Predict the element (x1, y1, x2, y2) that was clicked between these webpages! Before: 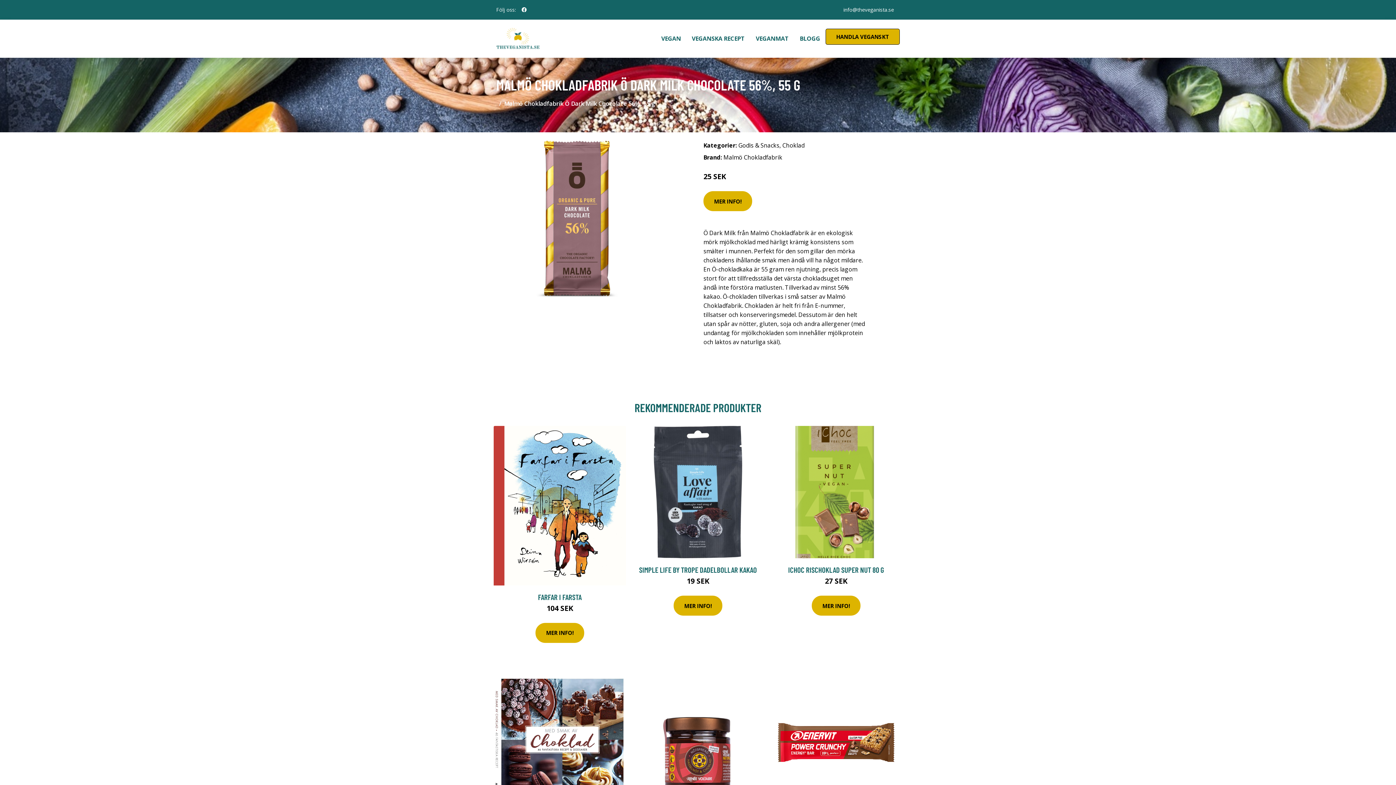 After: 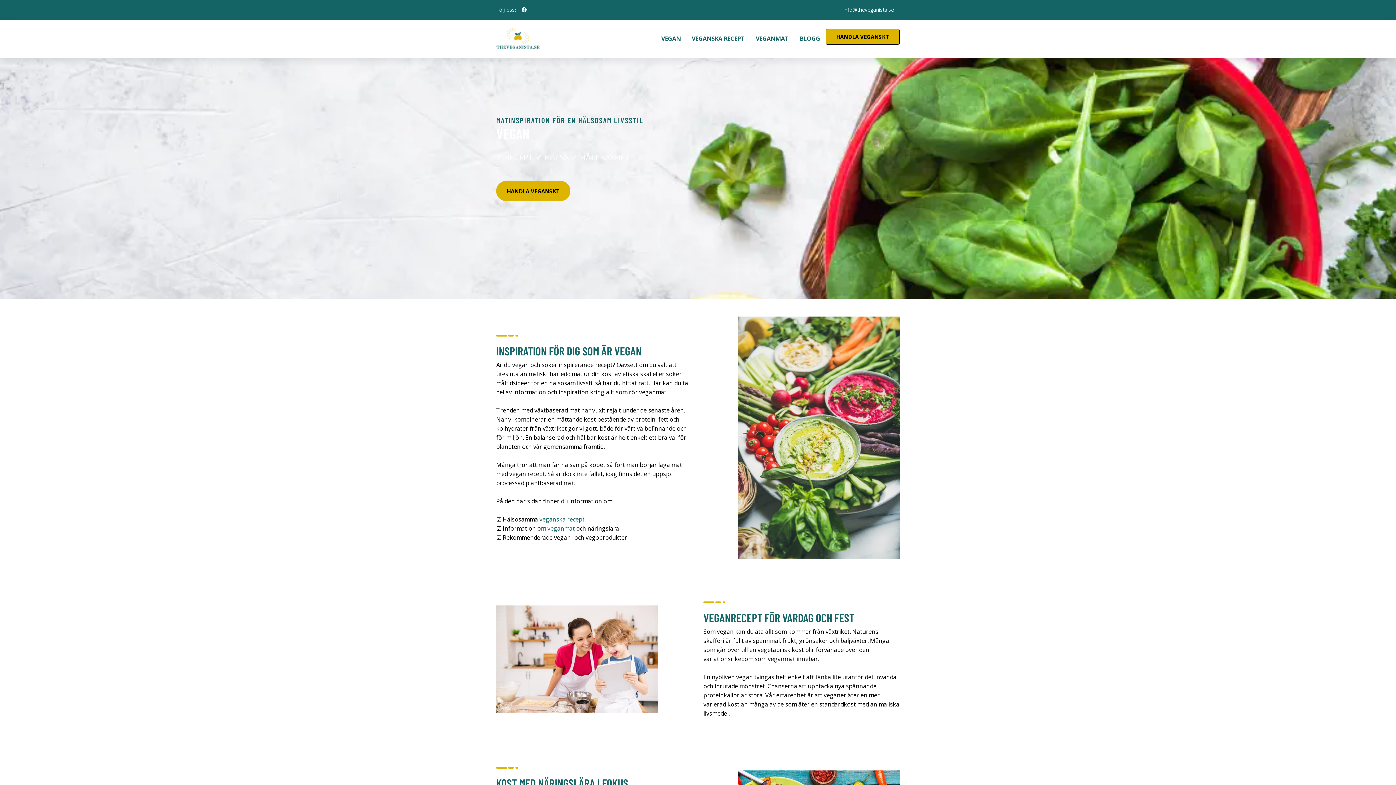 Action: bbox: (656, 19, 686, 57) label: VEGAN